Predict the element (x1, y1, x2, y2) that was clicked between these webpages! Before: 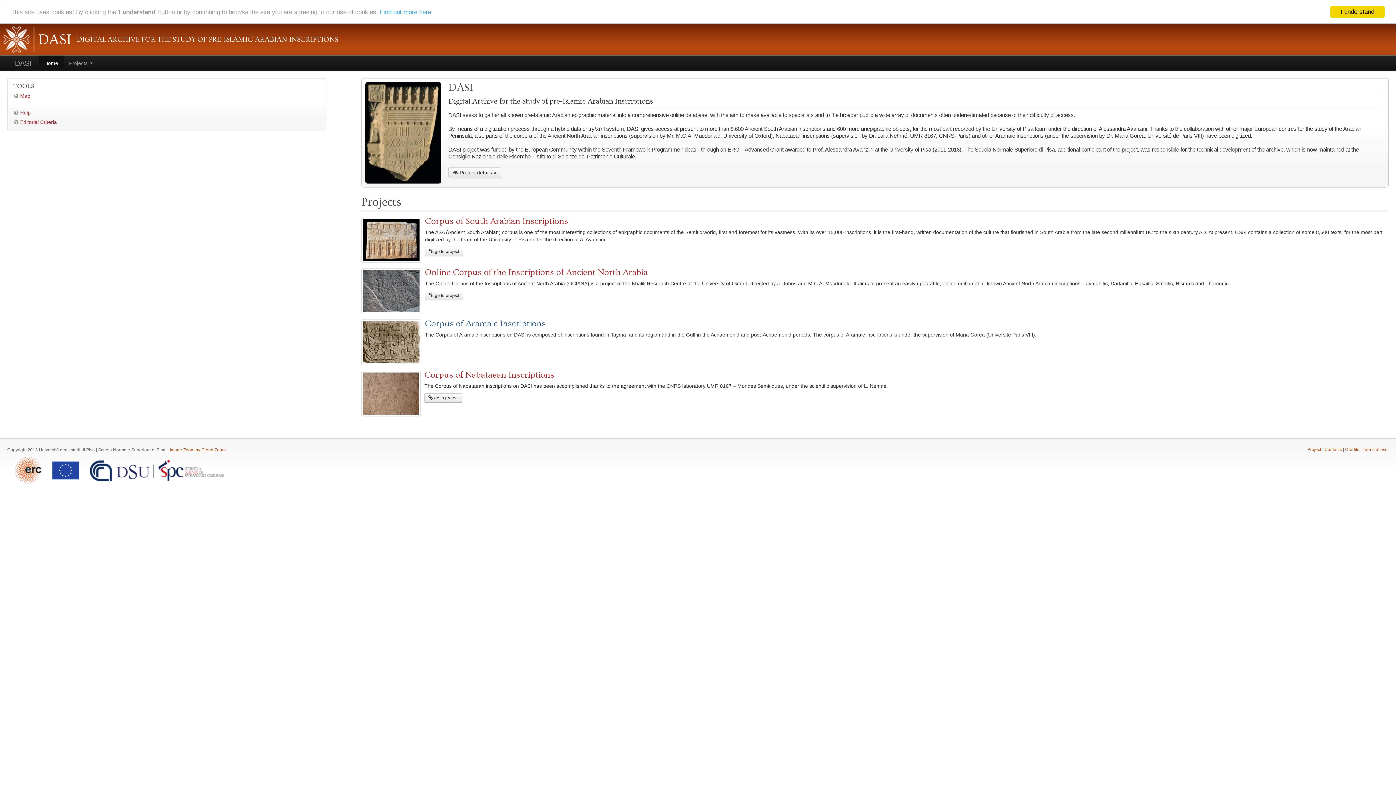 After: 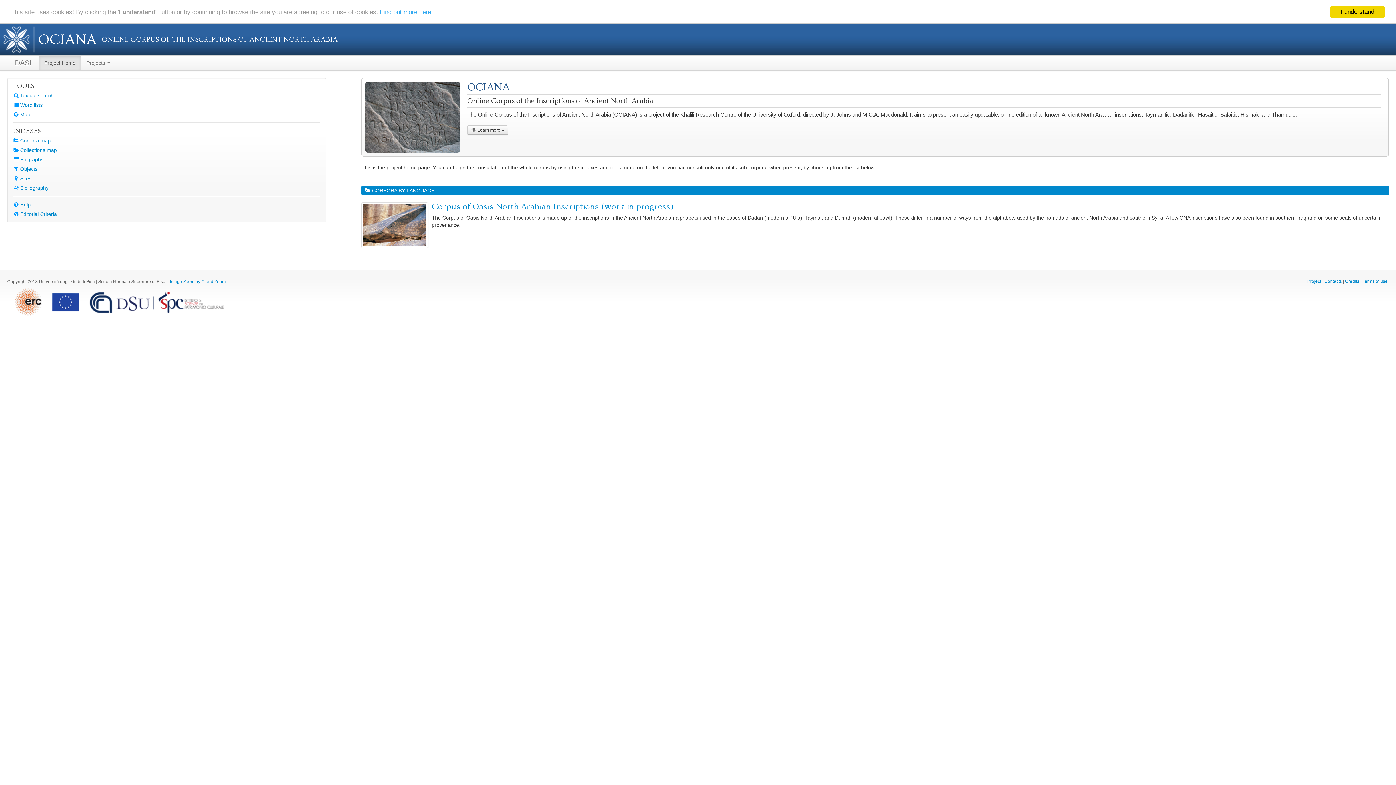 Action: label:  go to project bbox: (425, 290, 463, 300)